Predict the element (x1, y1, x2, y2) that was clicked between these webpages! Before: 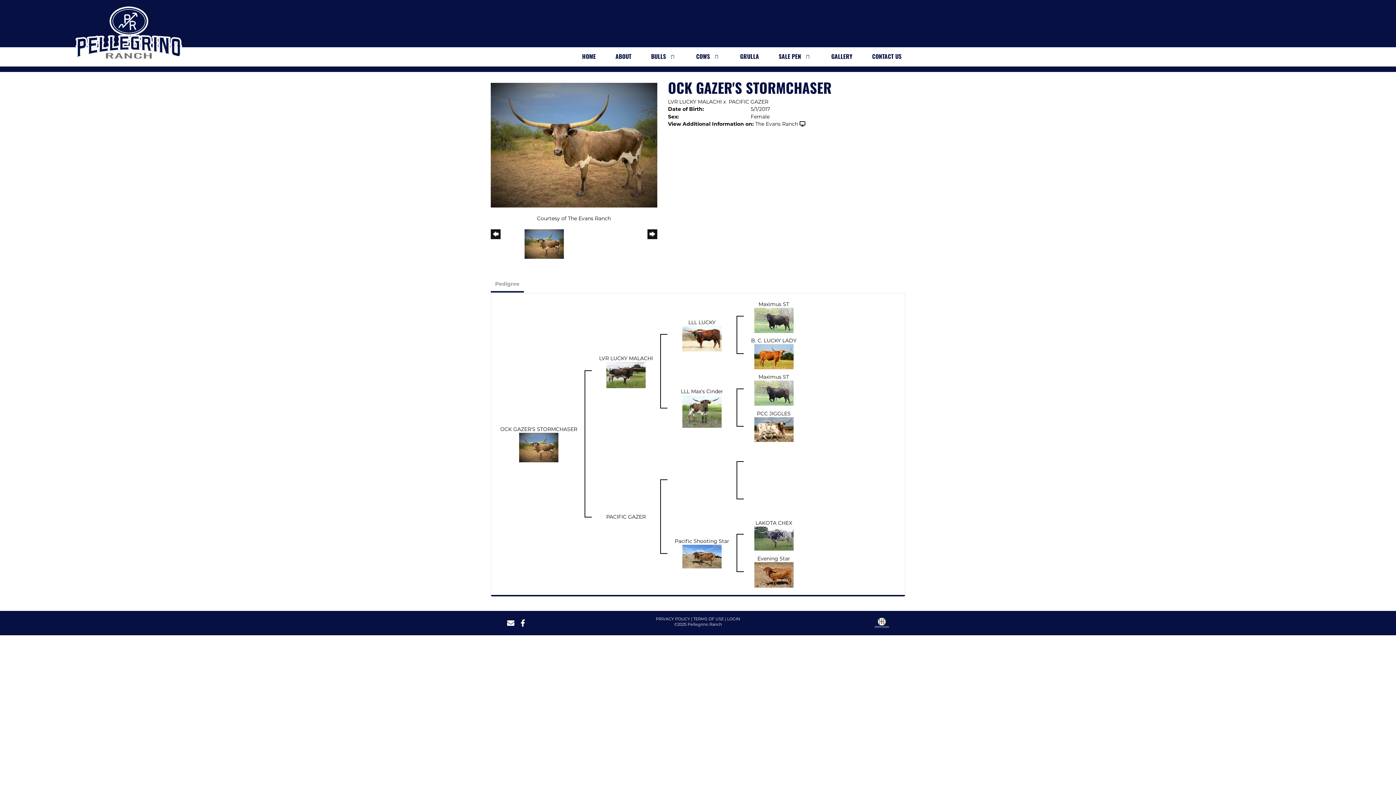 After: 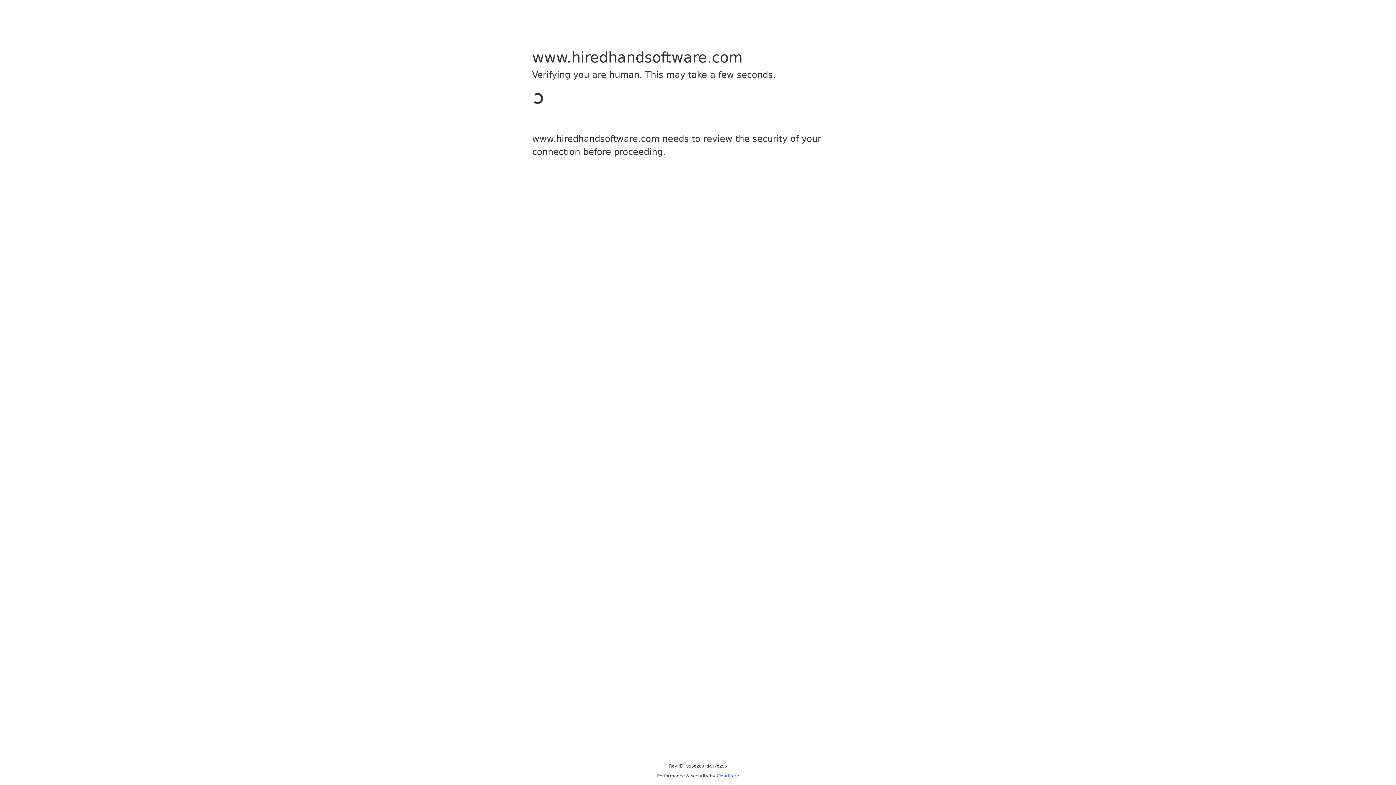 Action: bbox: (874, 617, 889, 633)